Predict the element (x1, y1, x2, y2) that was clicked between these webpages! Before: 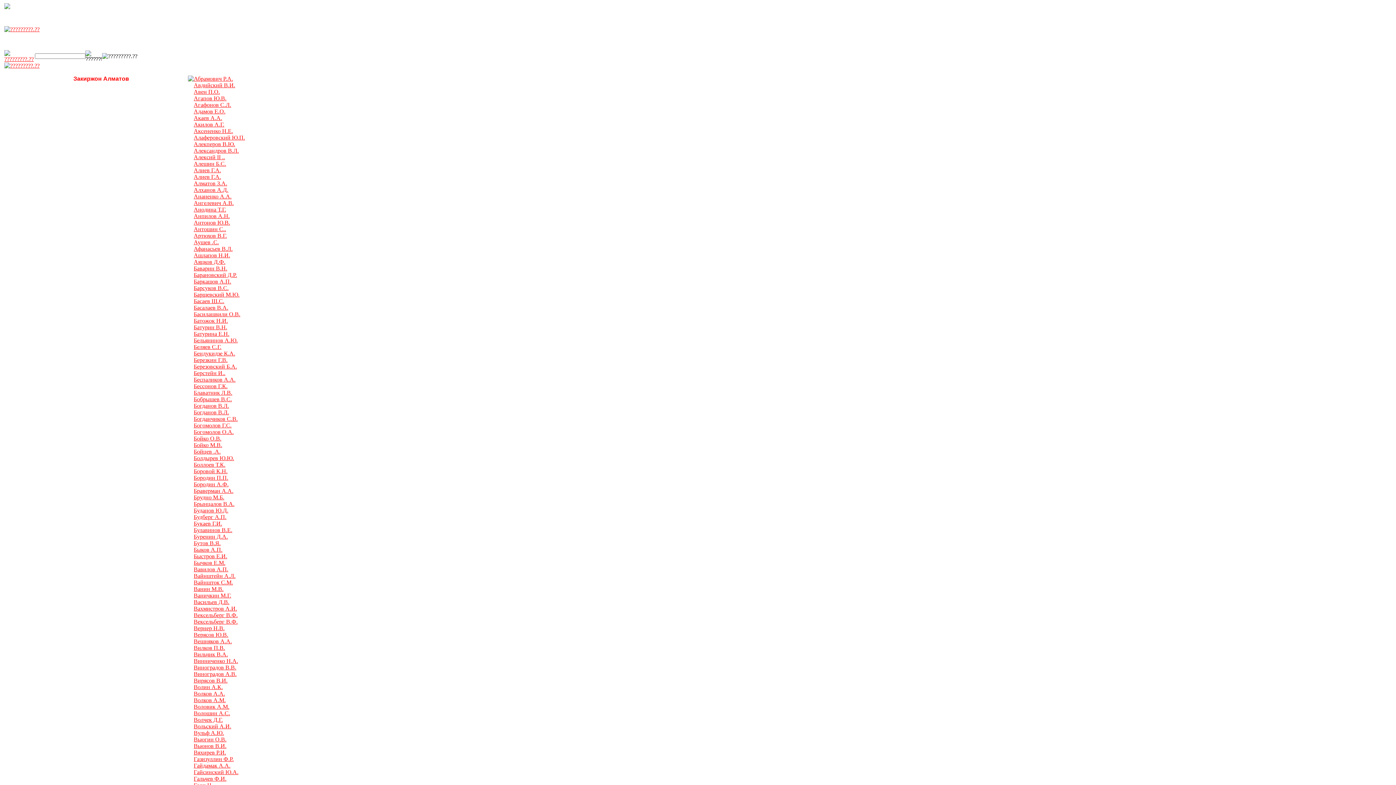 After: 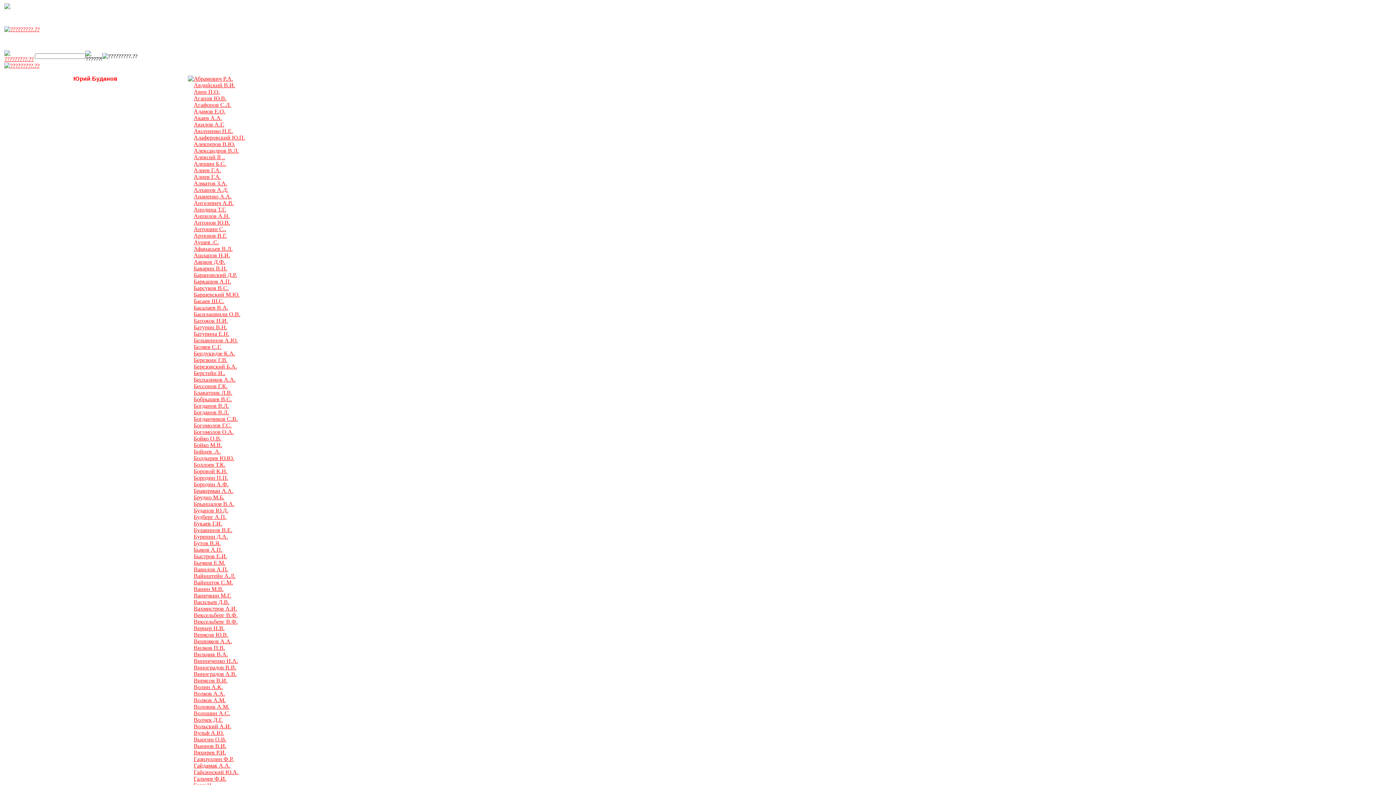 Action: label: Буданов Ю.Д. bbox: (193, 507, 228, 513)